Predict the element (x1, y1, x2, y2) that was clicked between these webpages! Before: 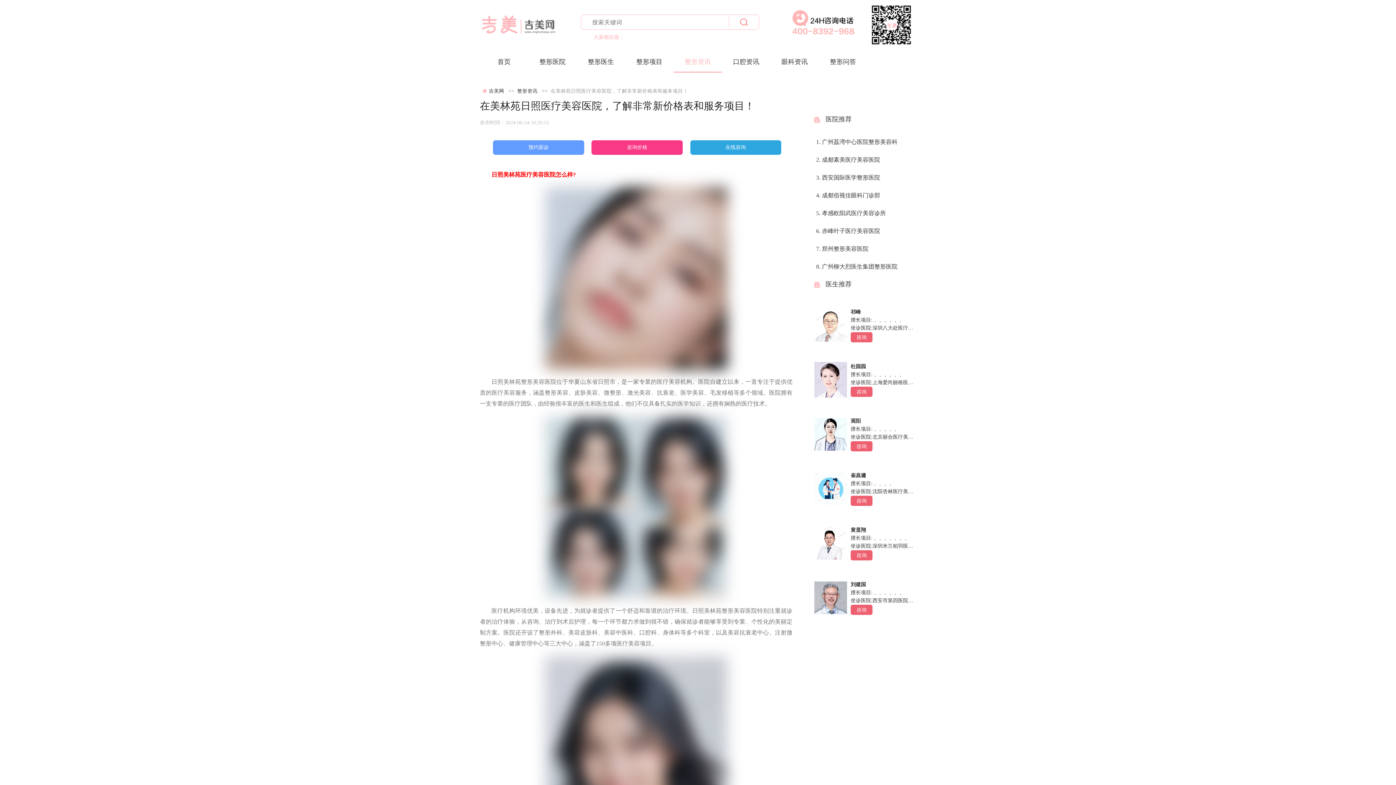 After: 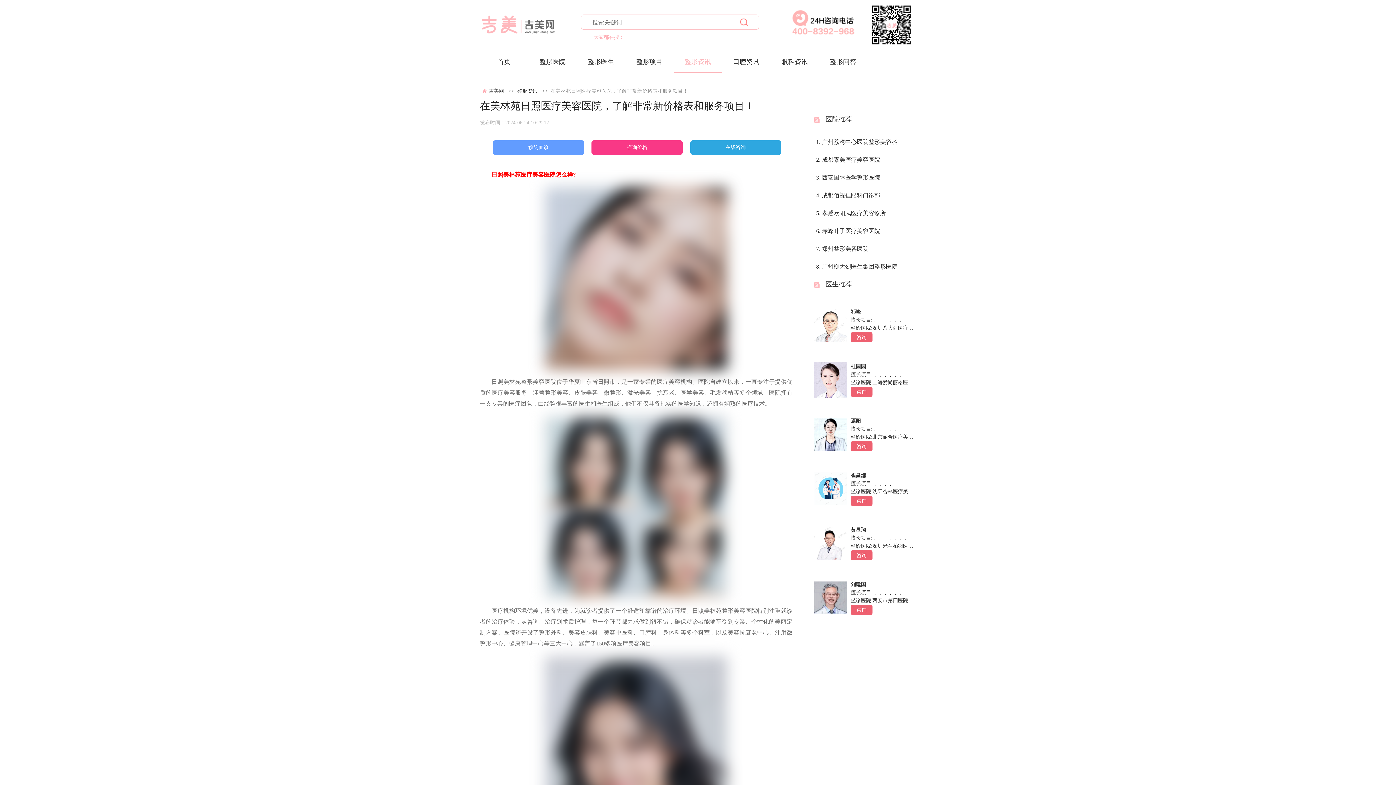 Action: label: 在线咨询 bbox: (725, 144, 746, 150)